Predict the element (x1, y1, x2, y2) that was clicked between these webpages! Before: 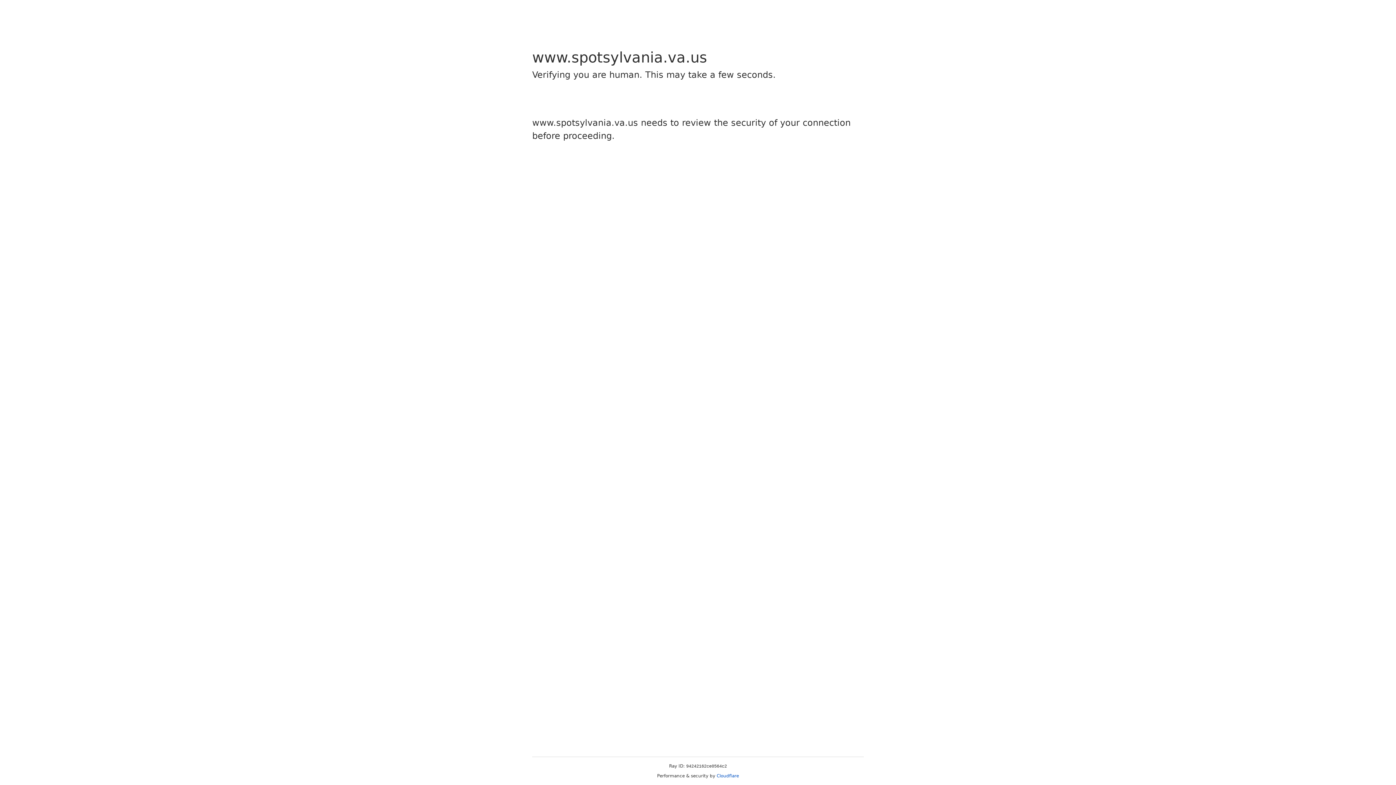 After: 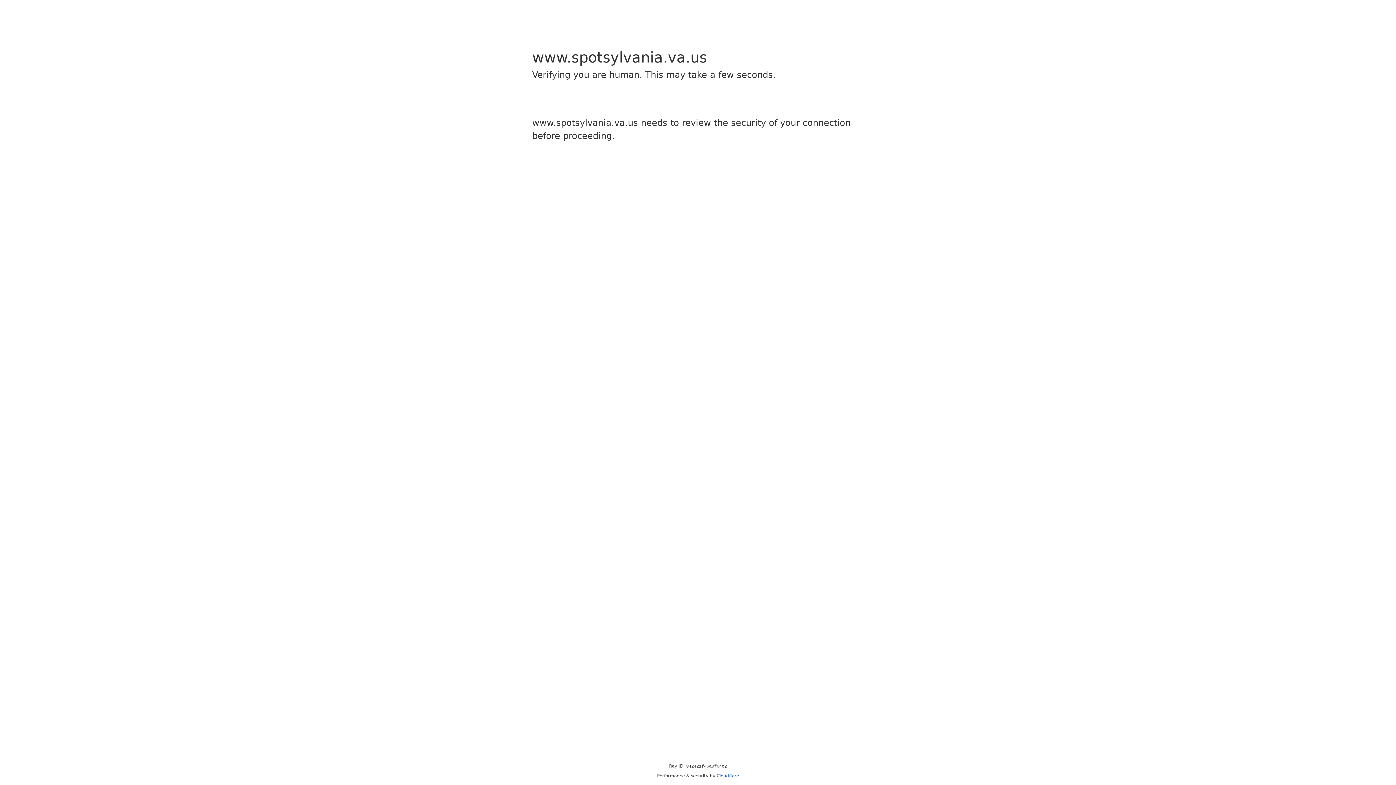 Action: bbox: (716, 773, 739, 778) label: Cloudflare